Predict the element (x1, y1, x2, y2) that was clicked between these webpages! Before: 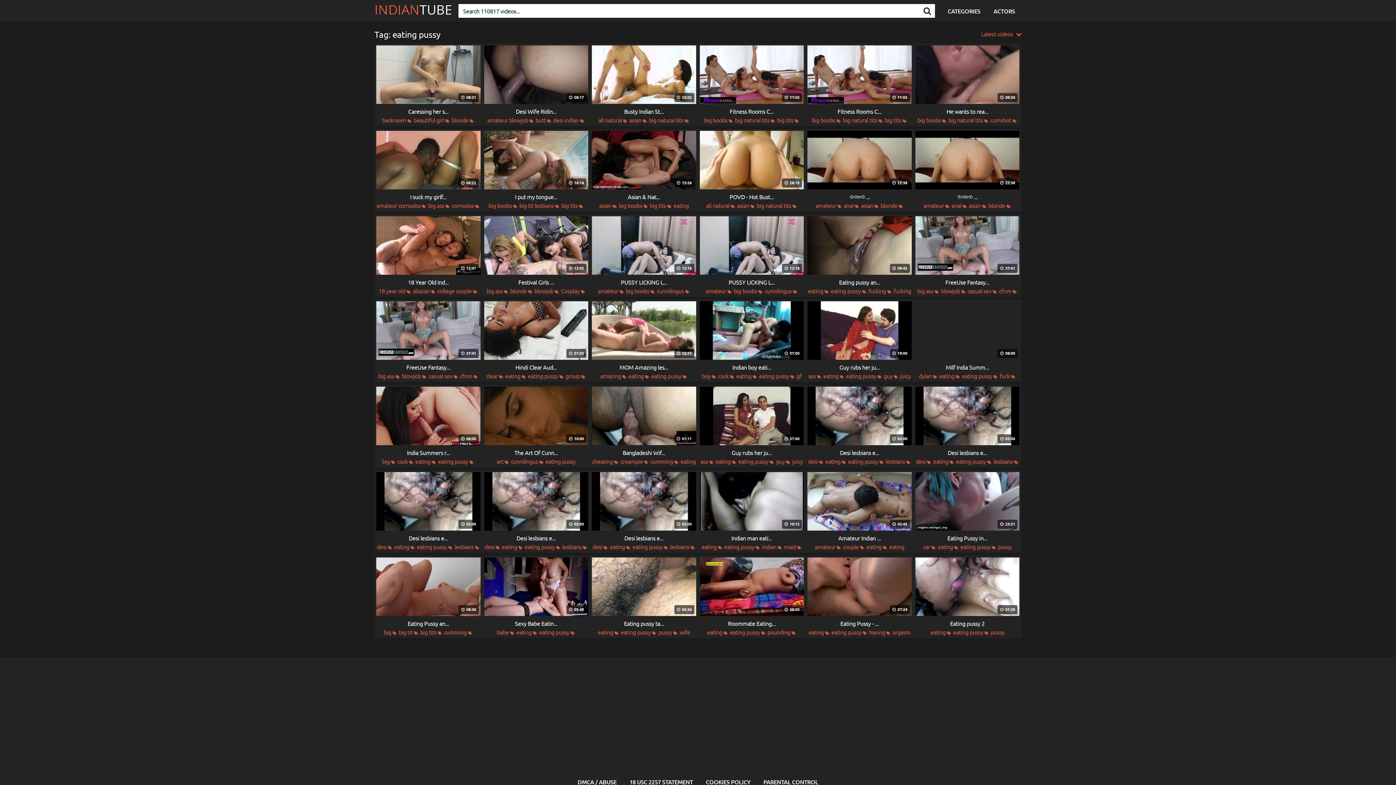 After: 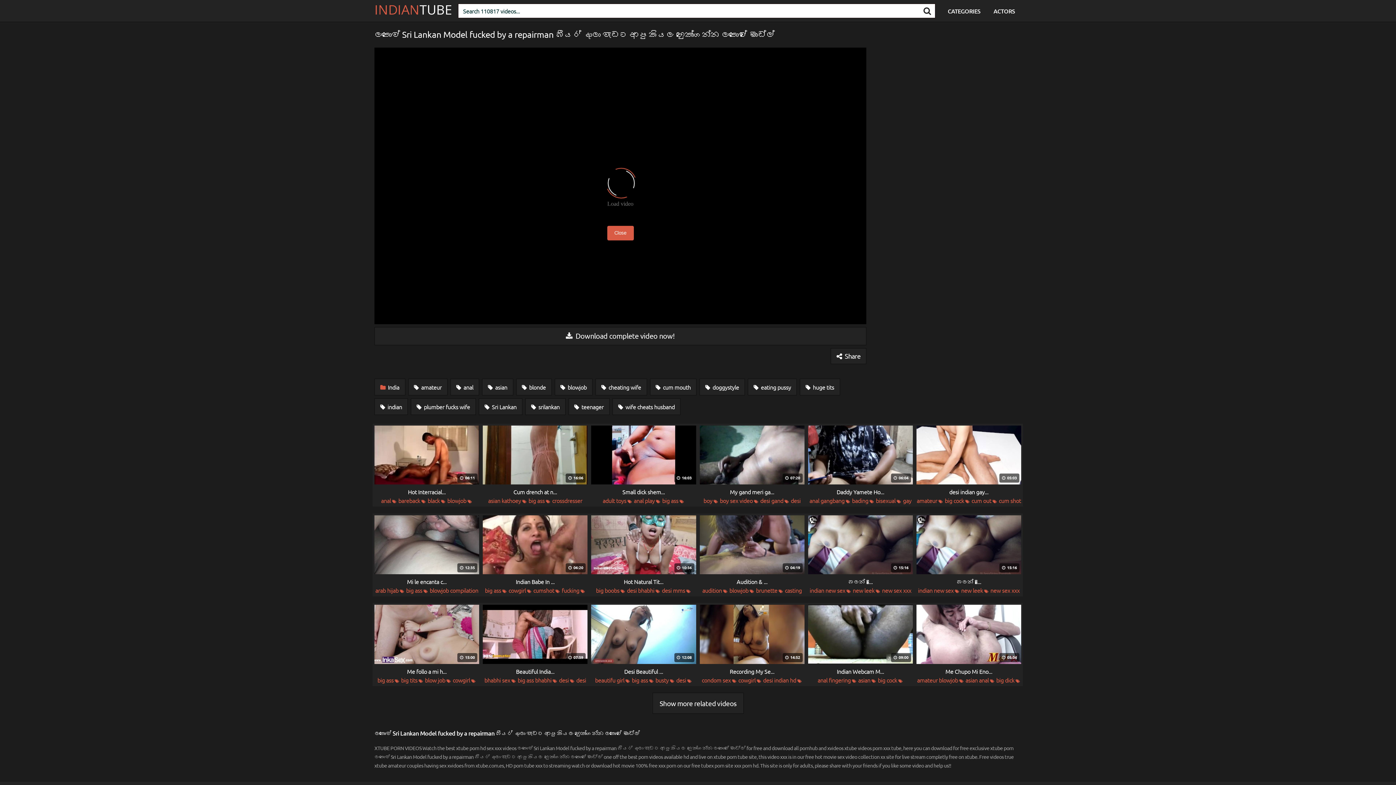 Action: label: ලංකාව... bbox: (957, 193, 978, 200)